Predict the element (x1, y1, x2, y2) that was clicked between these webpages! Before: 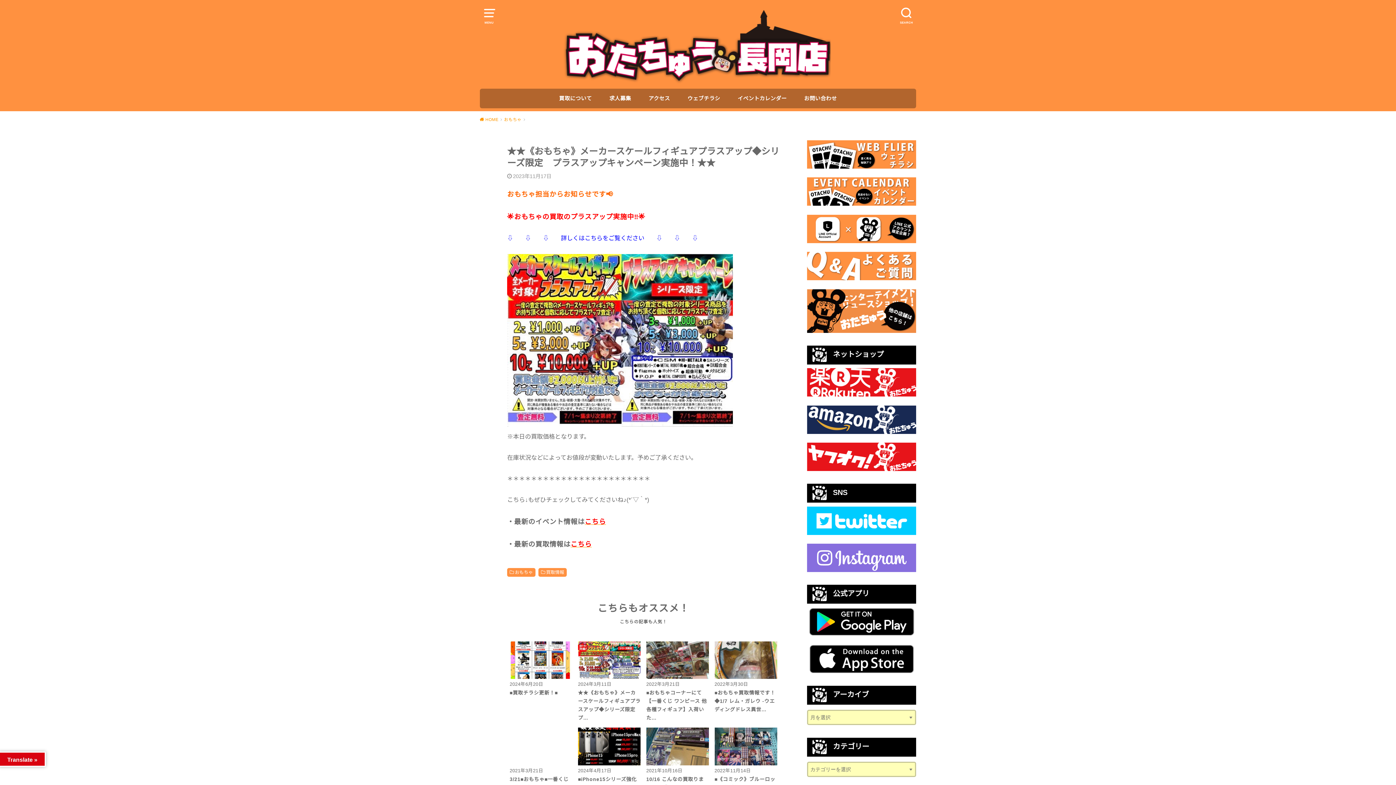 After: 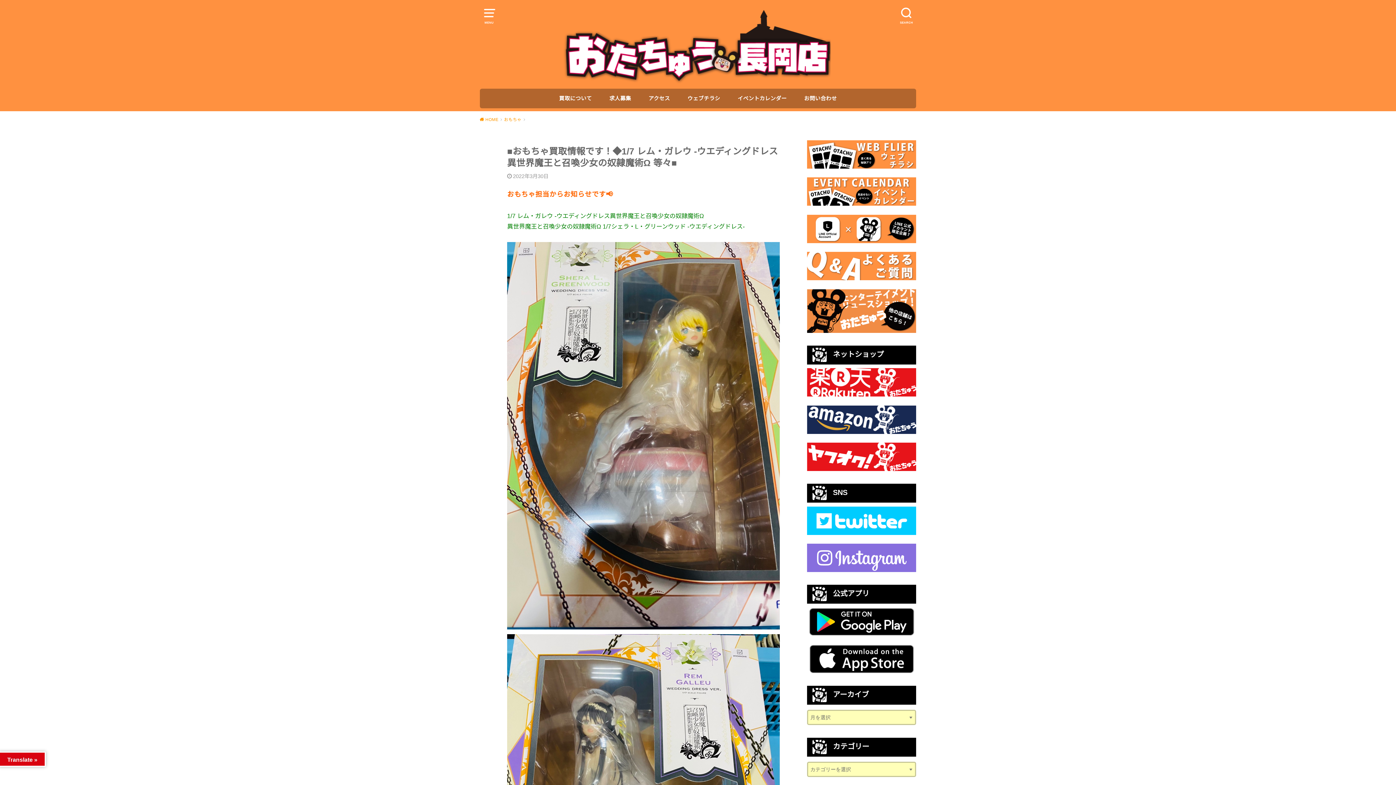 Action: bbox: (714, 641, 777, 714) label: 2022年3月30日
■おもちゃ買取情報です！◆1/7 レム・ガレウ -ウエディングドレス異世…